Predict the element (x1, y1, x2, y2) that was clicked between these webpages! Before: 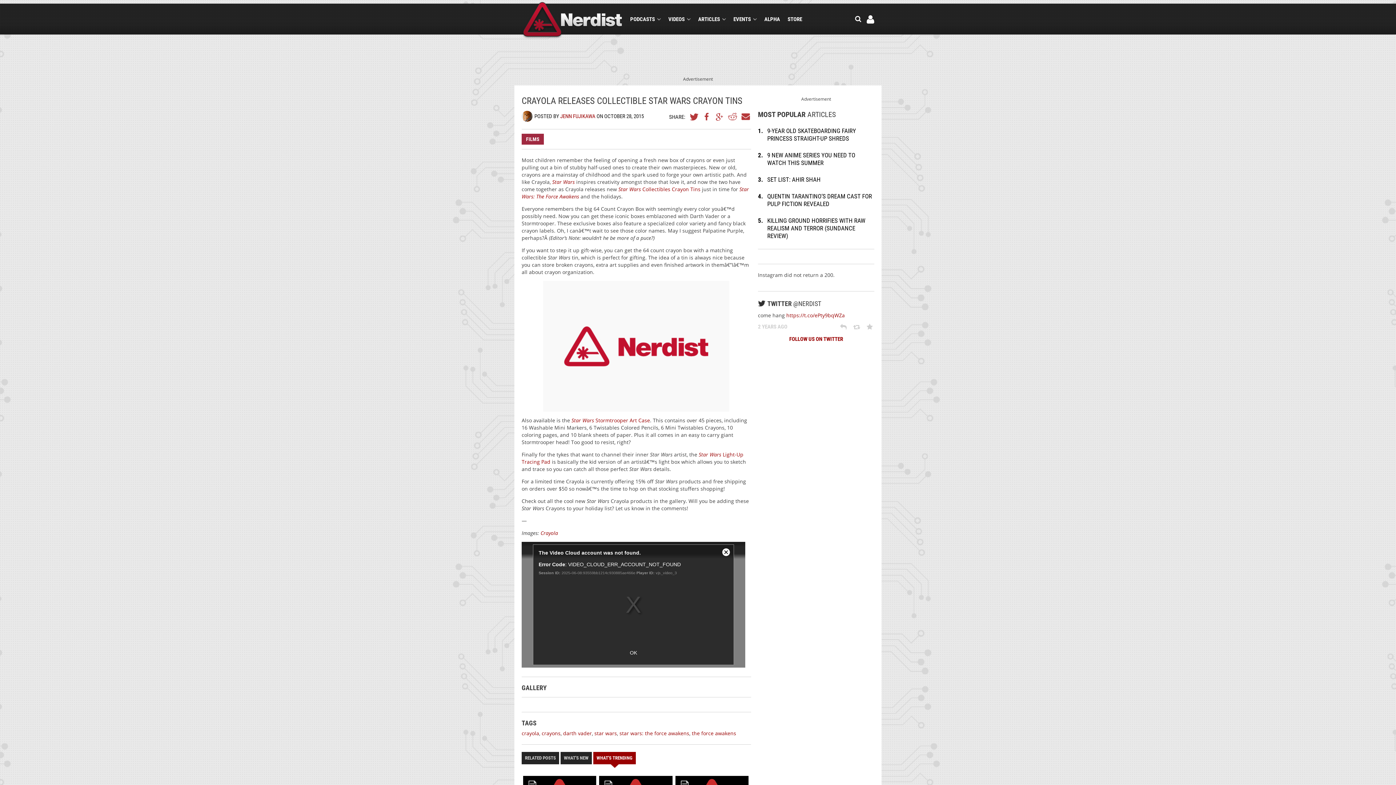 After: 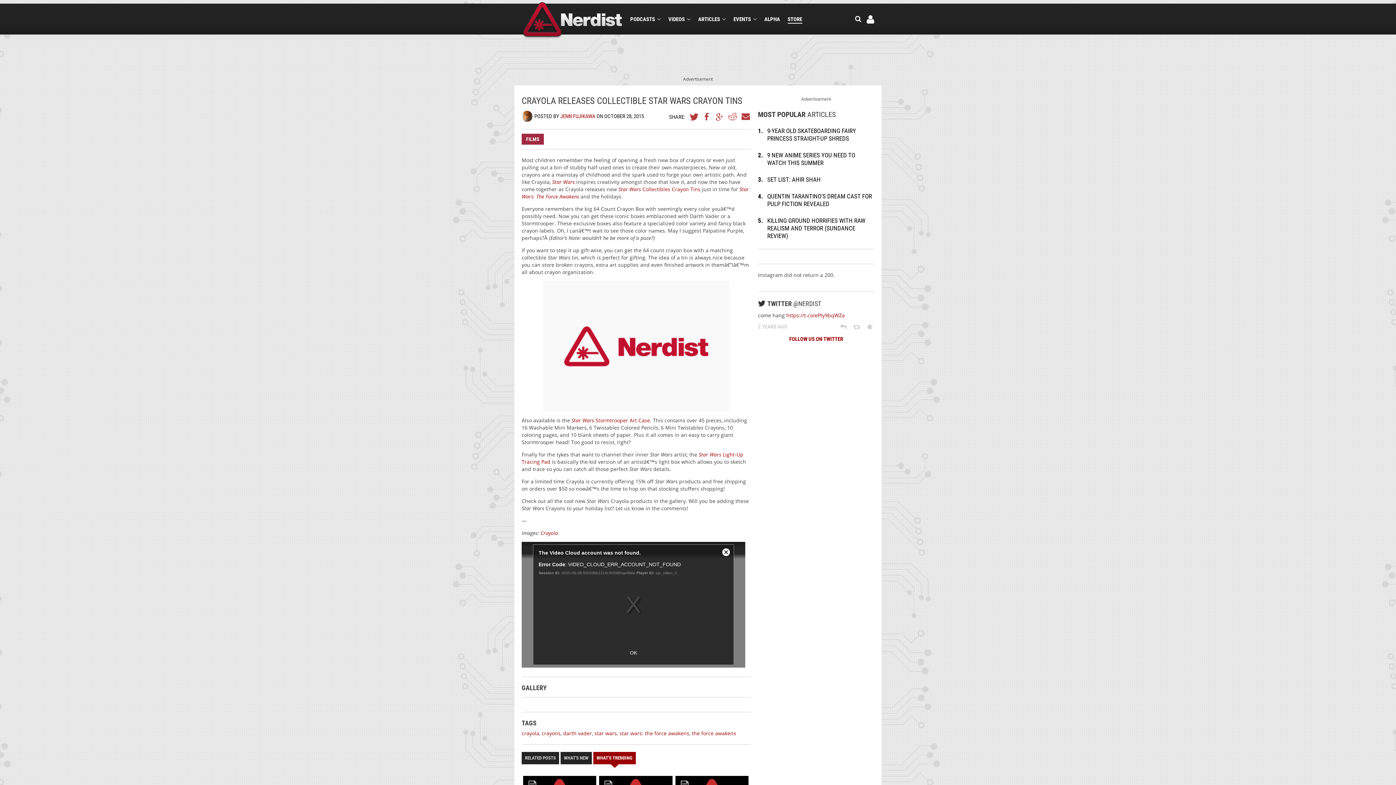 Action: label: STORE bbox: (787, 15, 802, 22)